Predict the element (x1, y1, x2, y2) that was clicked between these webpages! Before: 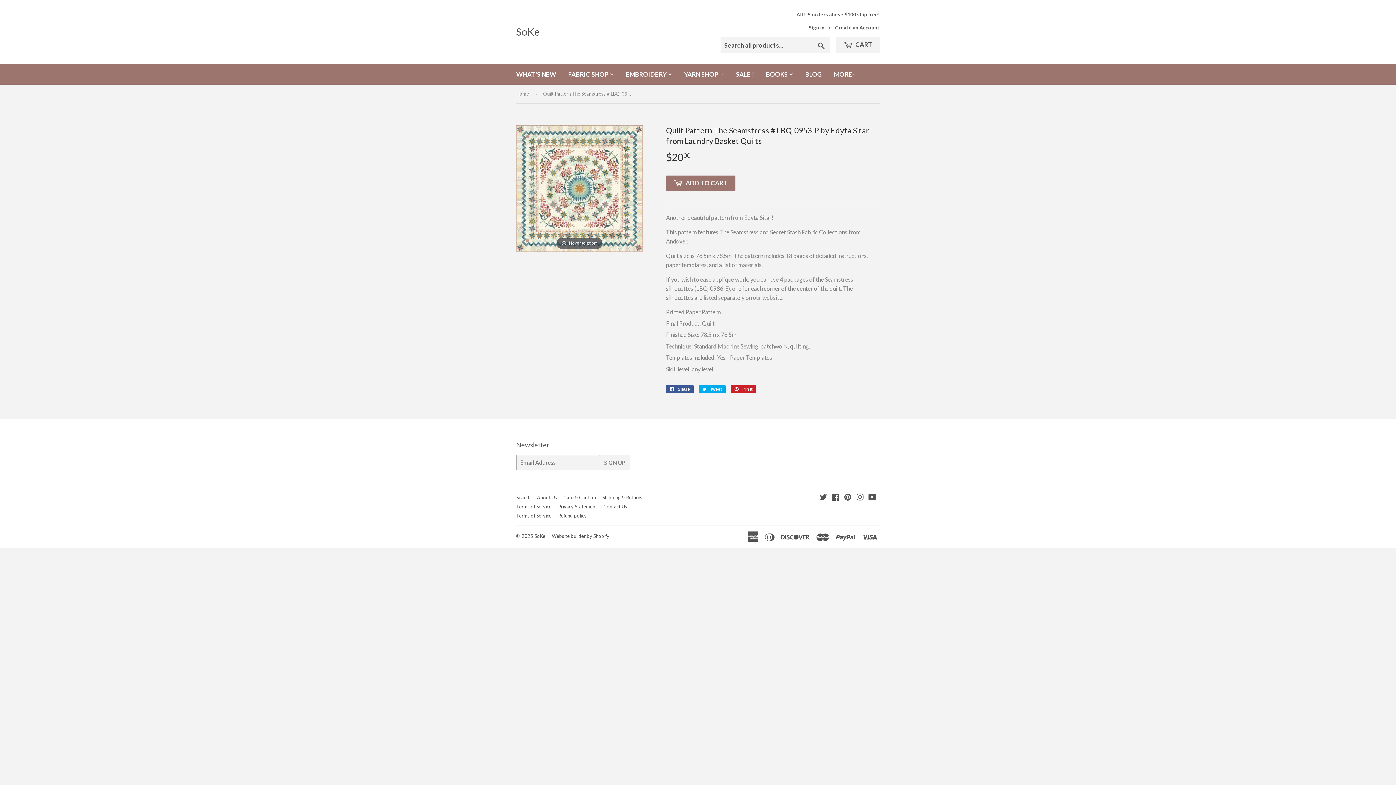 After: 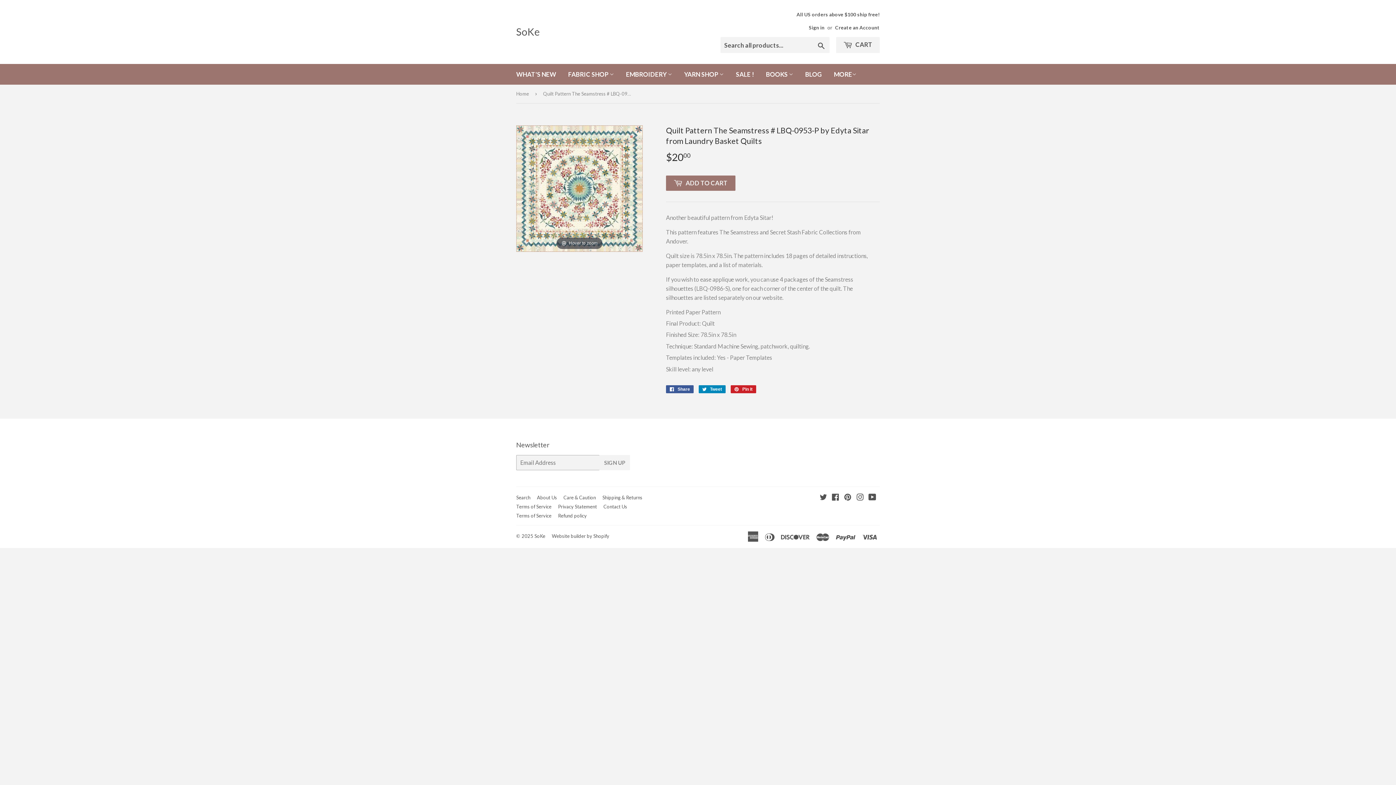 Action: label:  Tweet
Tweet on Twitter bbox: (698, 385, 725, 393)